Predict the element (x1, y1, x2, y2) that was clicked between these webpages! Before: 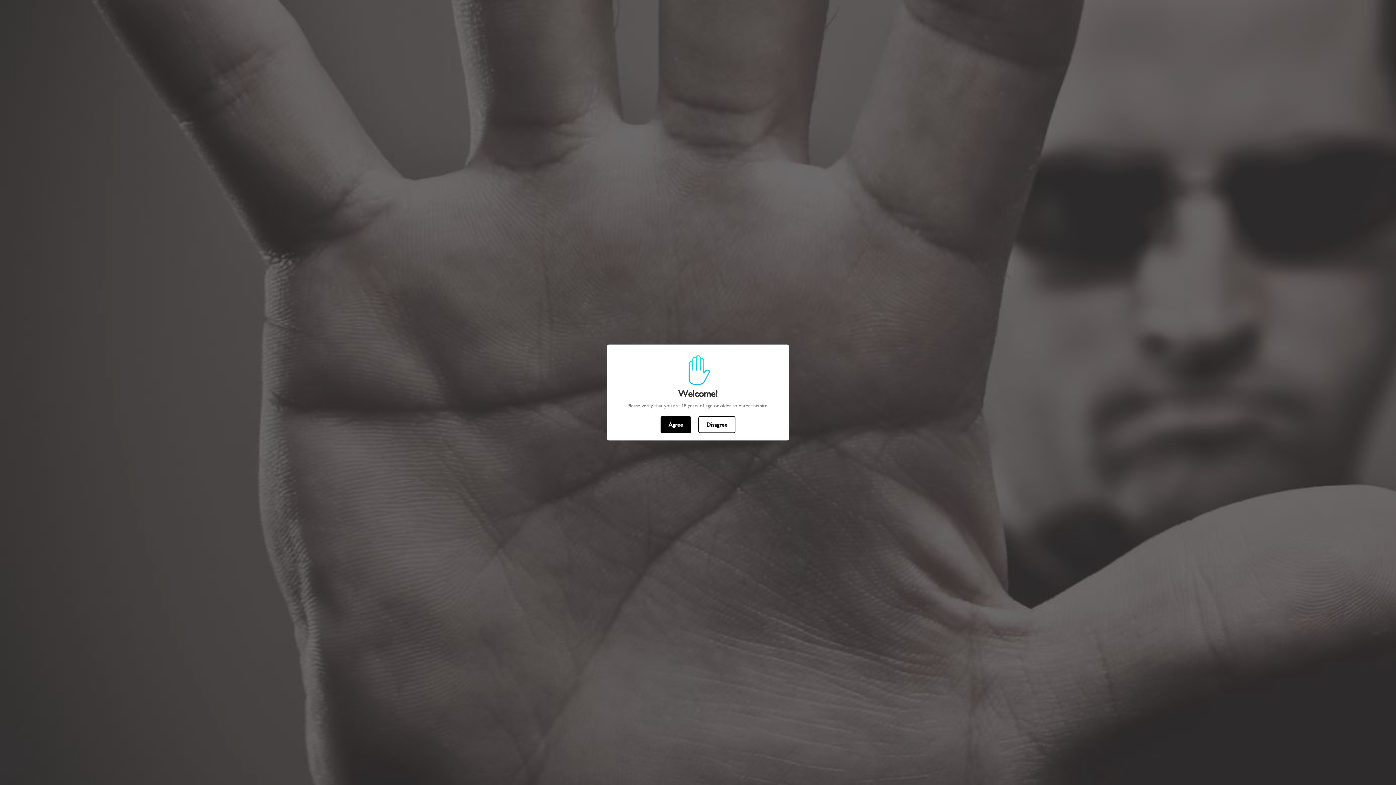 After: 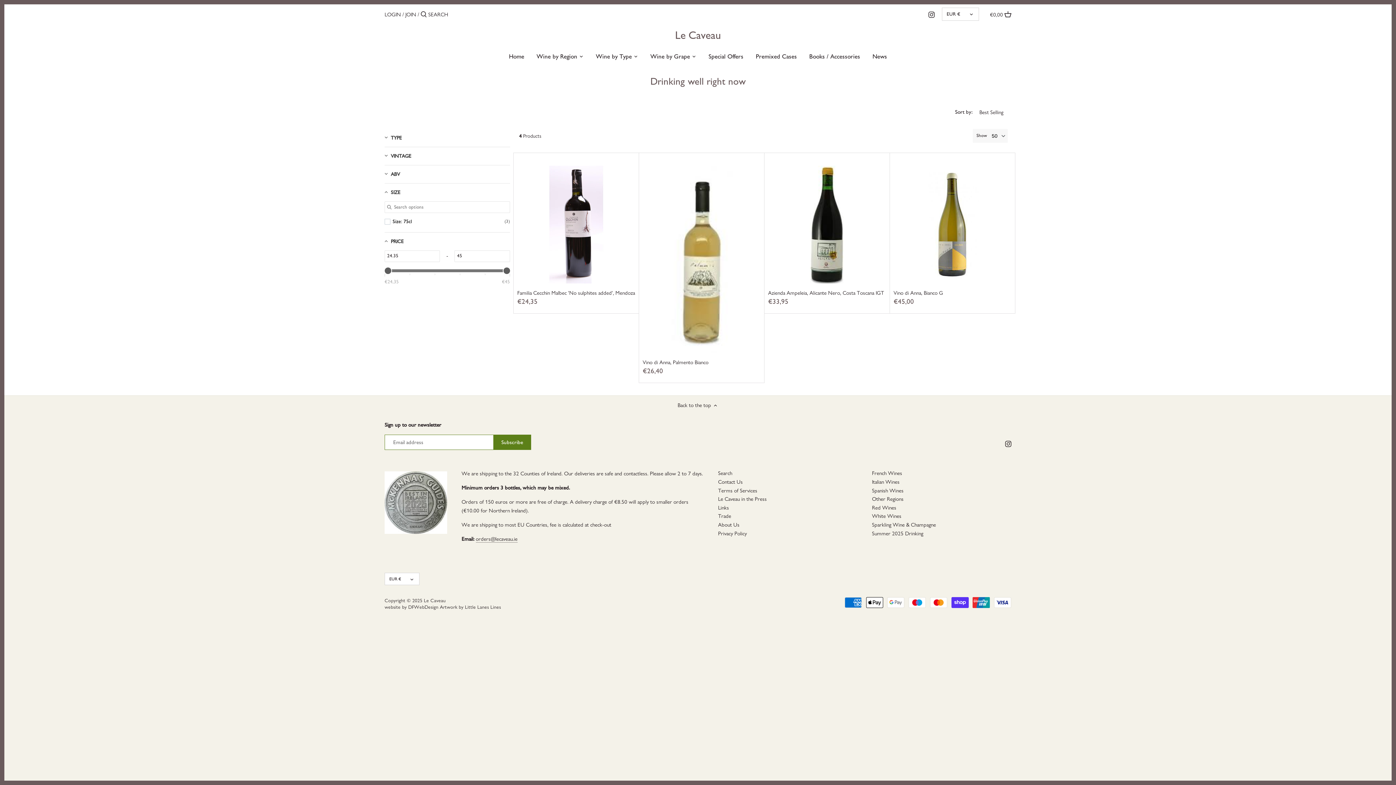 Action: label: Agree bbox: (660, 416, 691, 433)